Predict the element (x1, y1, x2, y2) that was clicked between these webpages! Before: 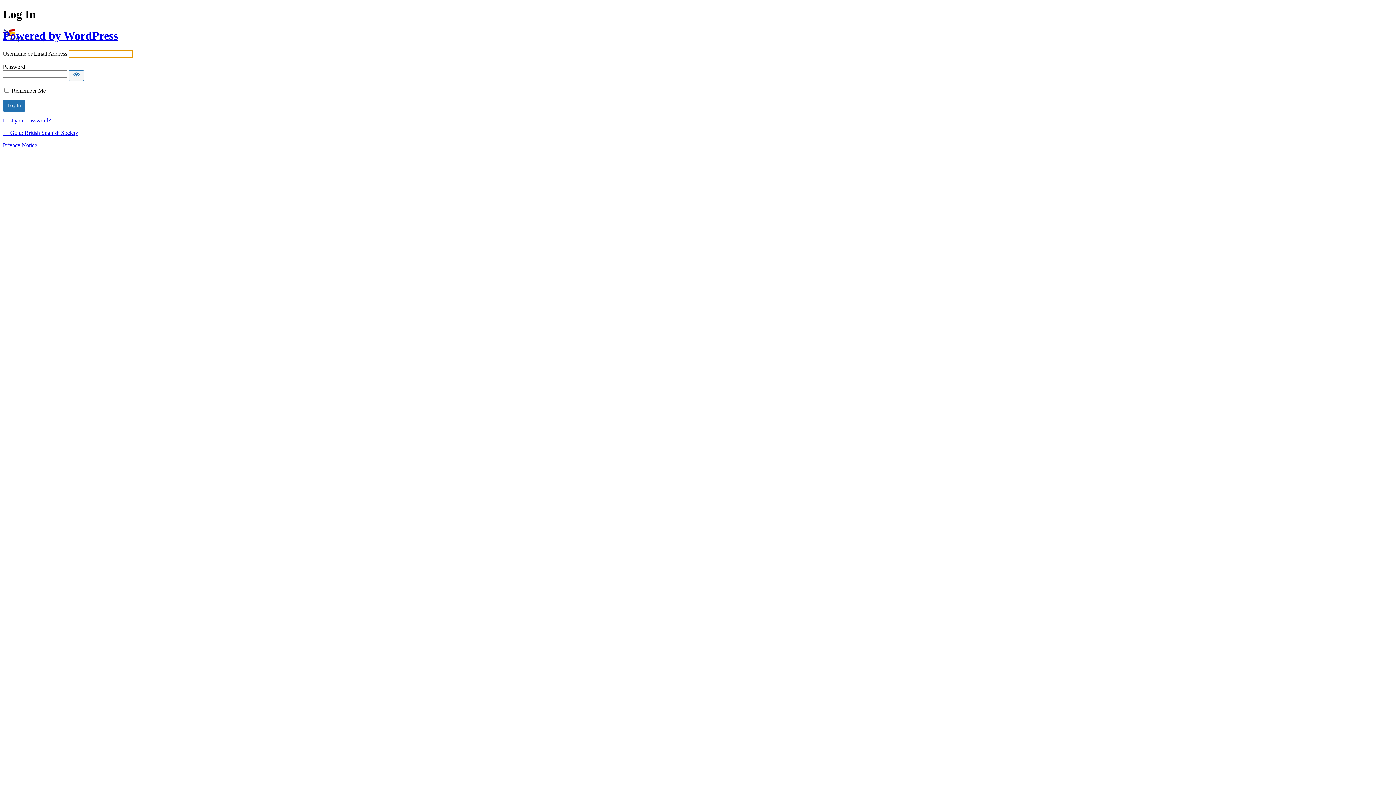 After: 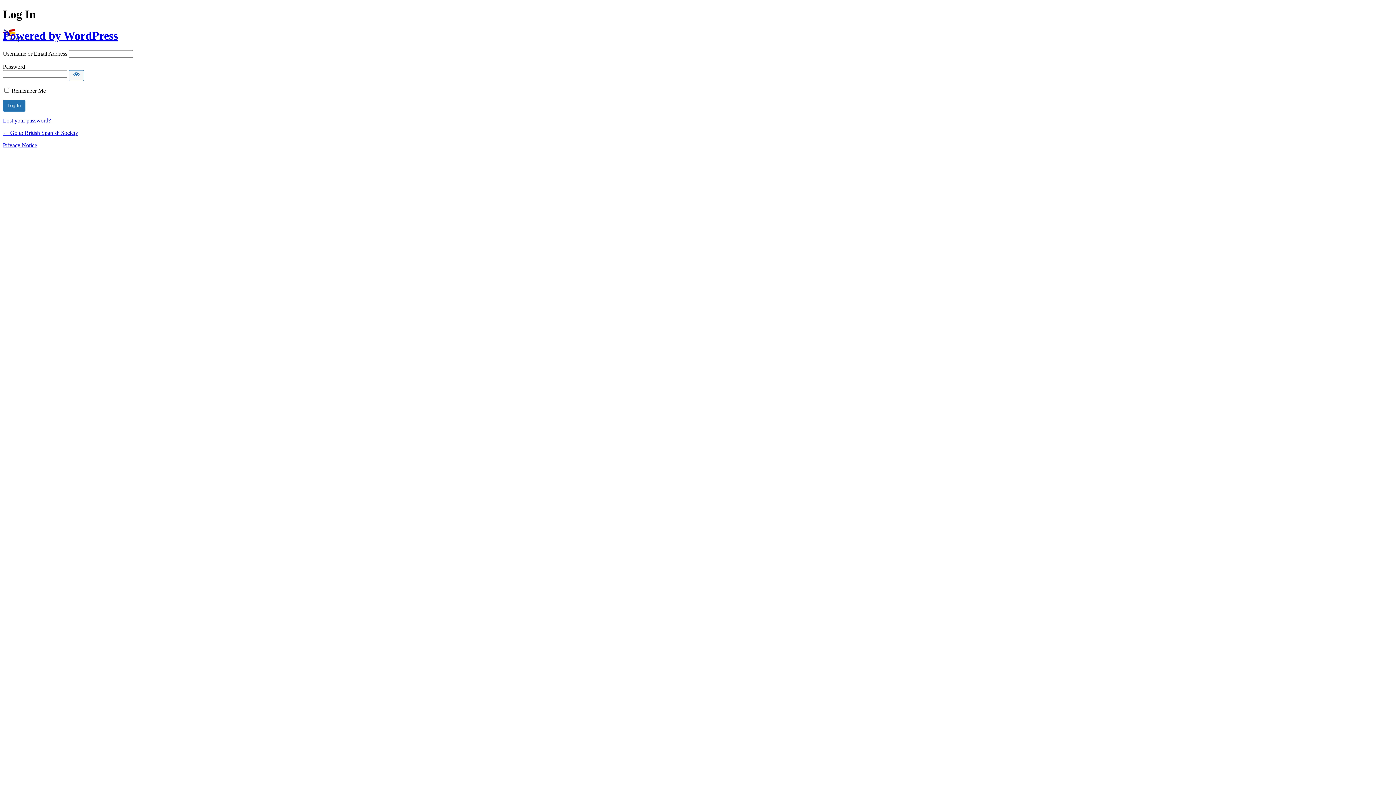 Action: label: Powered by WordPress bbox: (2, 29, 117, 42)